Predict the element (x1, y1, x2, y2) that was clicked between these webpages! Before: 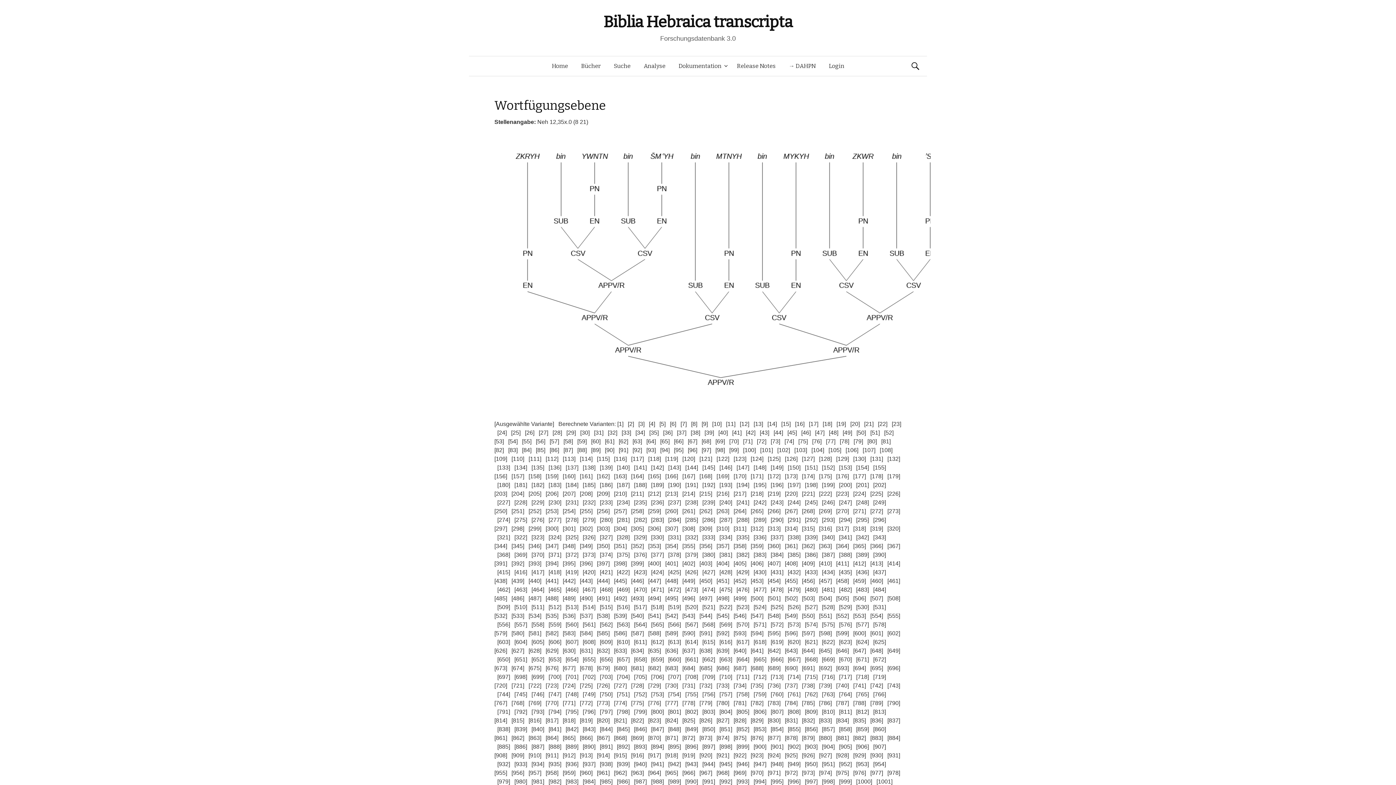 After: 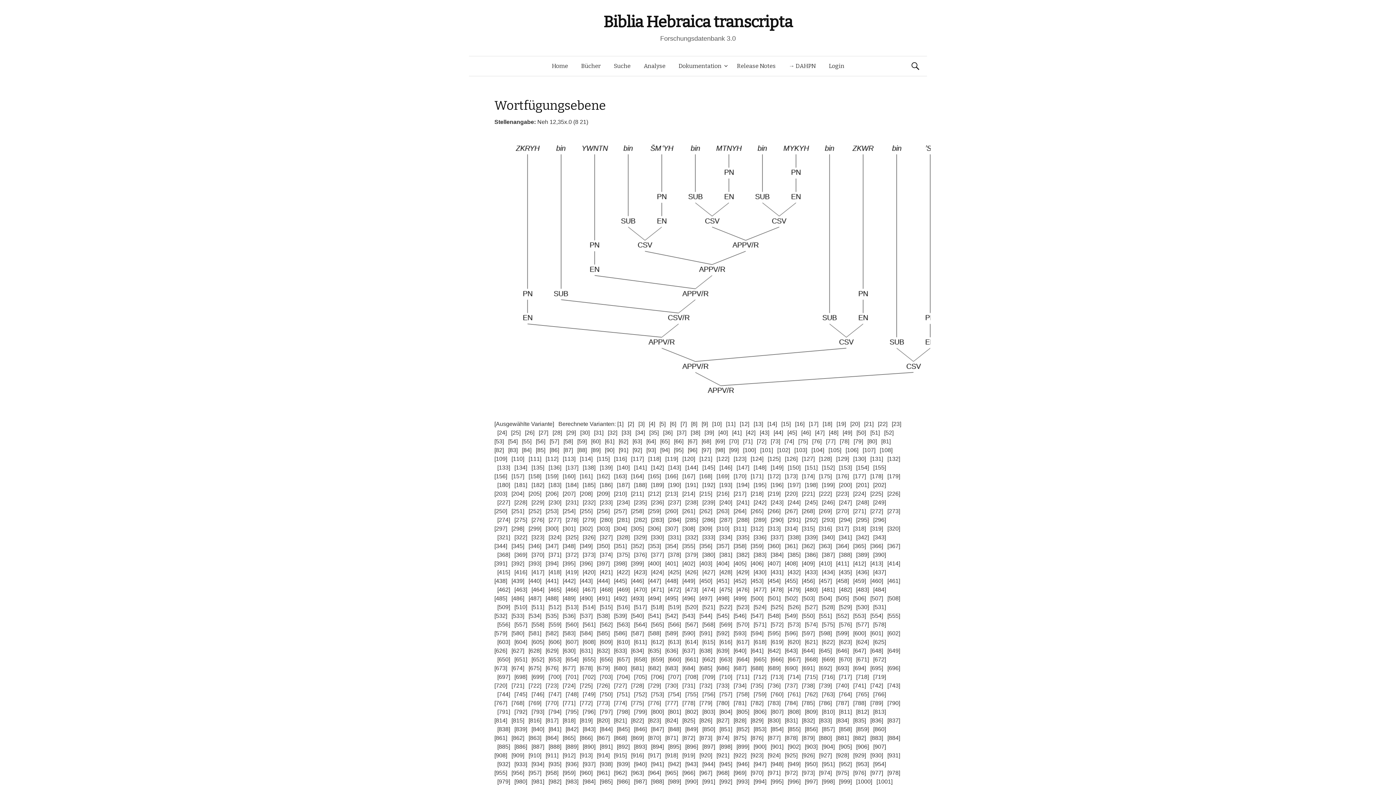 Action: label: [632] bbox: (597, 648, 609, 654)